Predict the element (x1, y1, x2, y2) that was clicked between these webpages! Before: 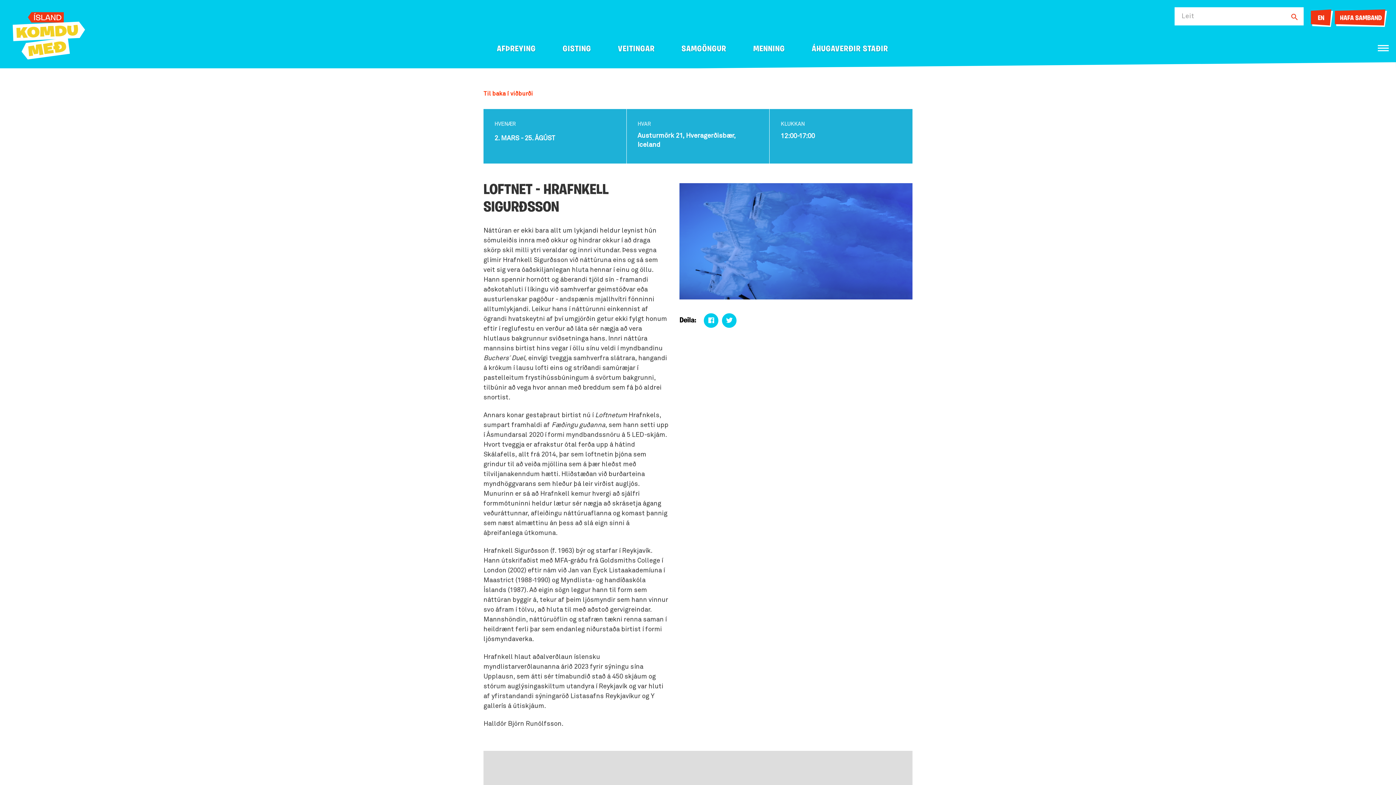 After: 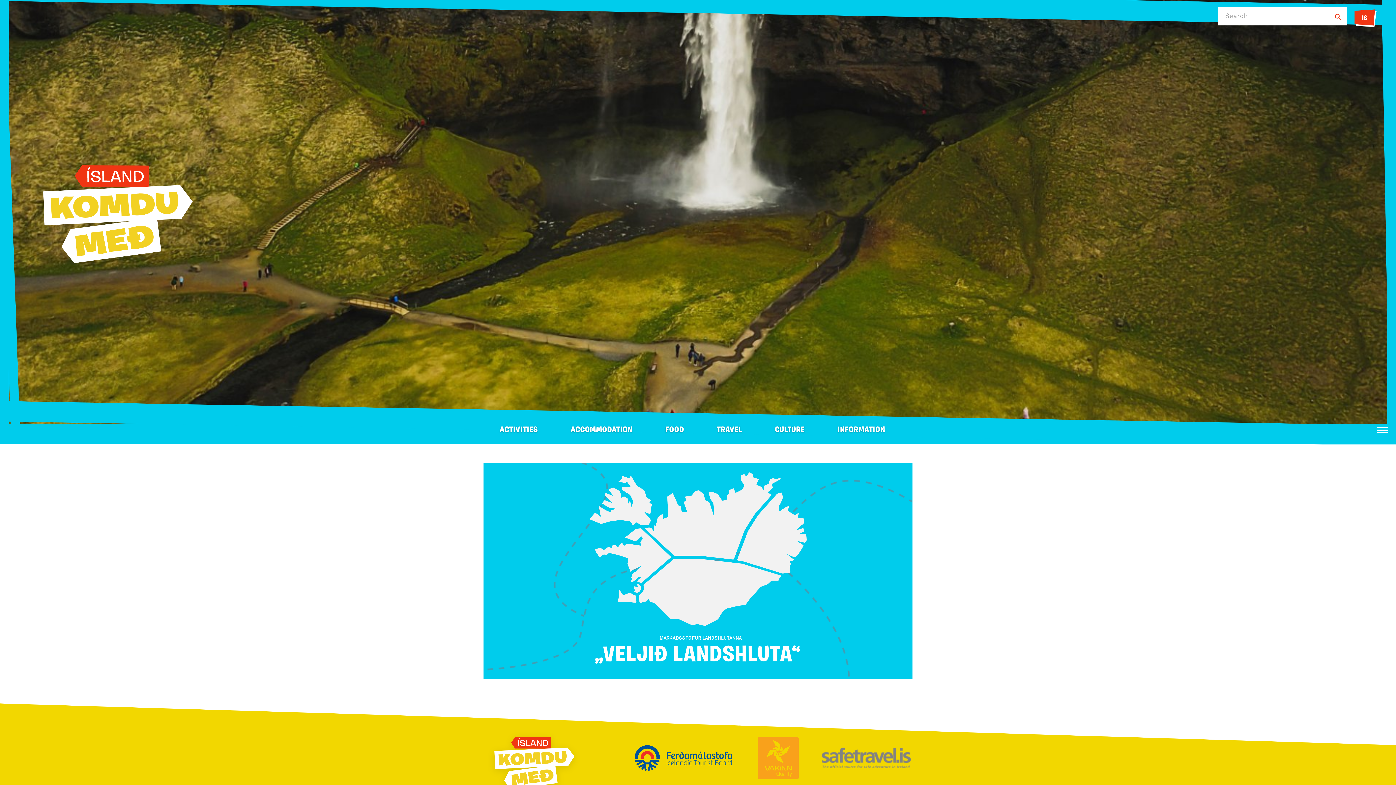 Action: bbox: (1309, 9, 1333, 26) label: EN